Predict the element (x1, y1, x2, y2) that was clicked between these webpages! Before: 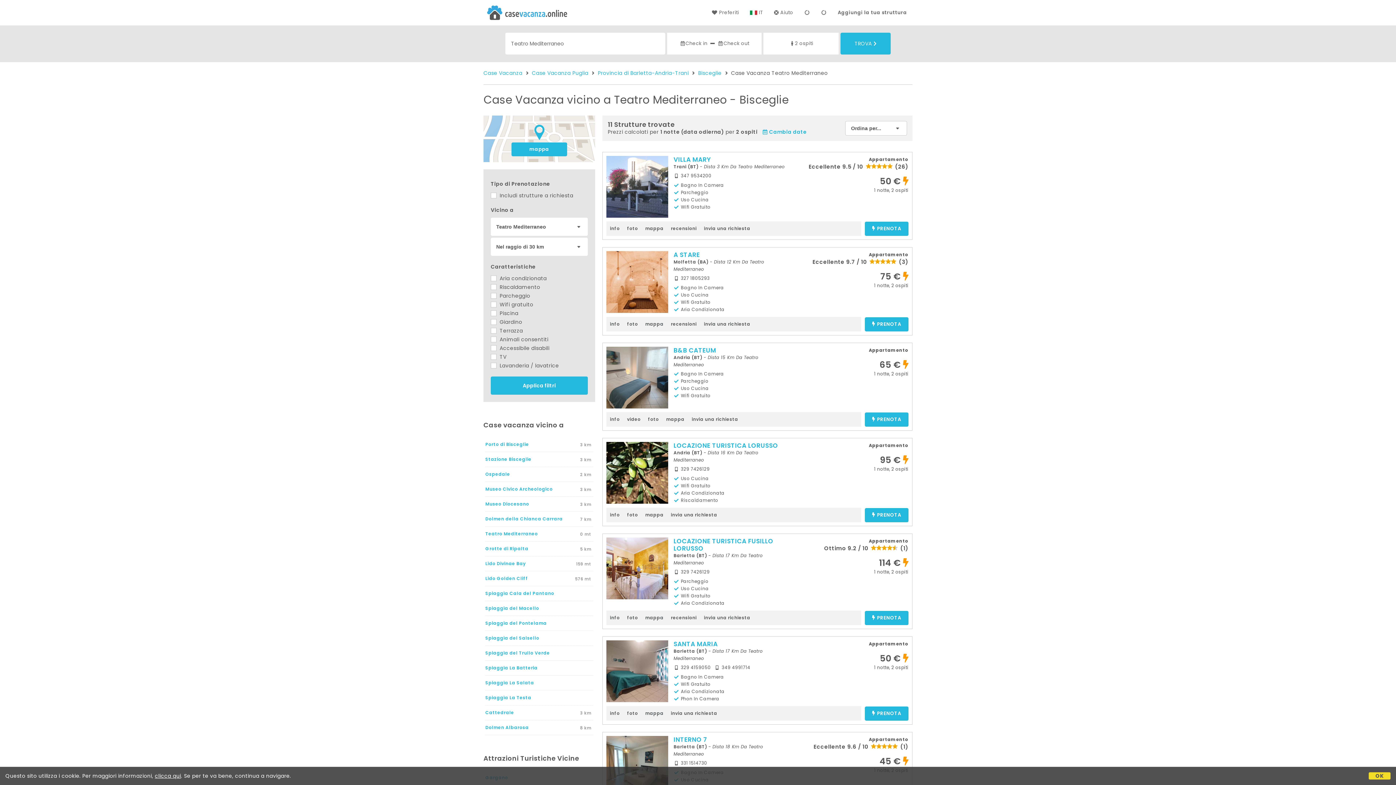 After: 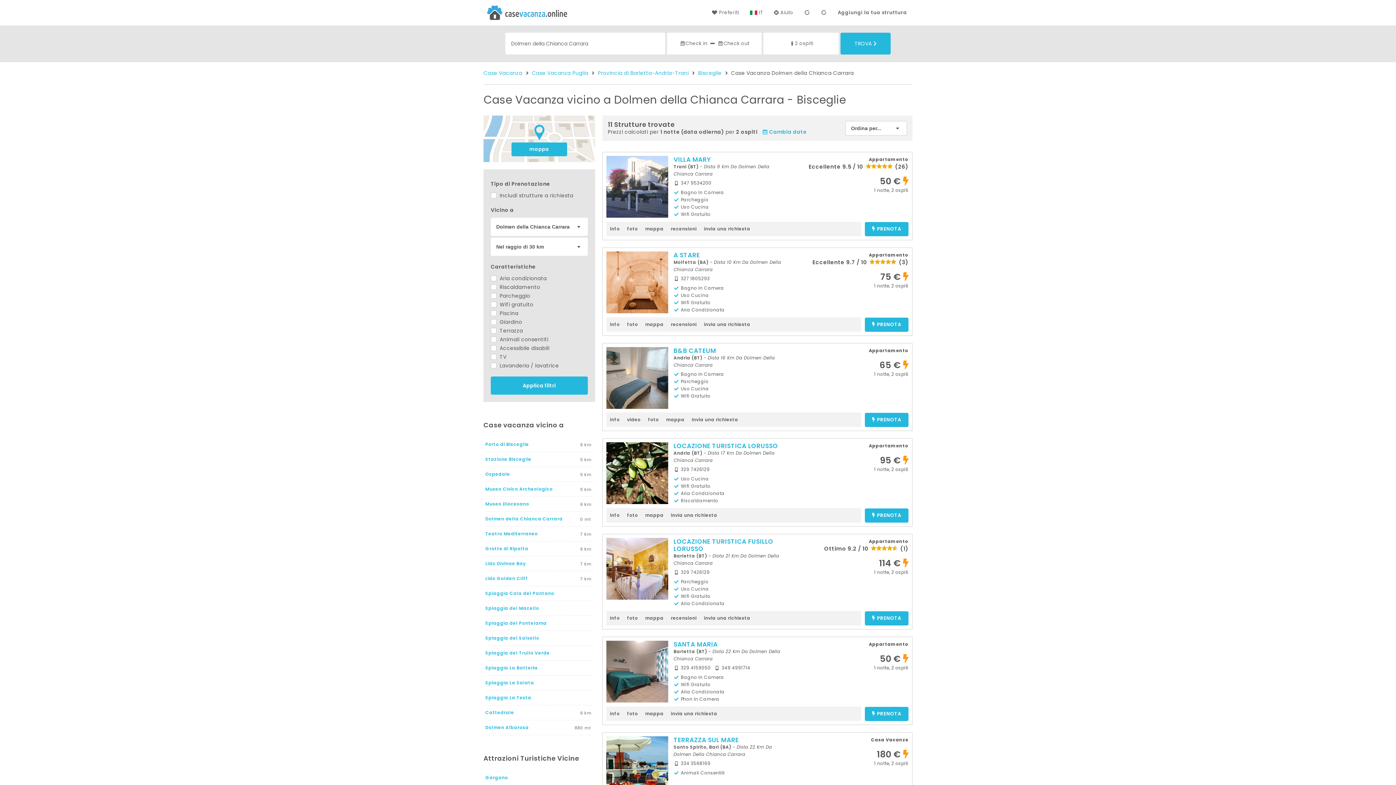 Action: label: Dolmen della Chianca Carrara bbox: (485, 515, 562, 522)